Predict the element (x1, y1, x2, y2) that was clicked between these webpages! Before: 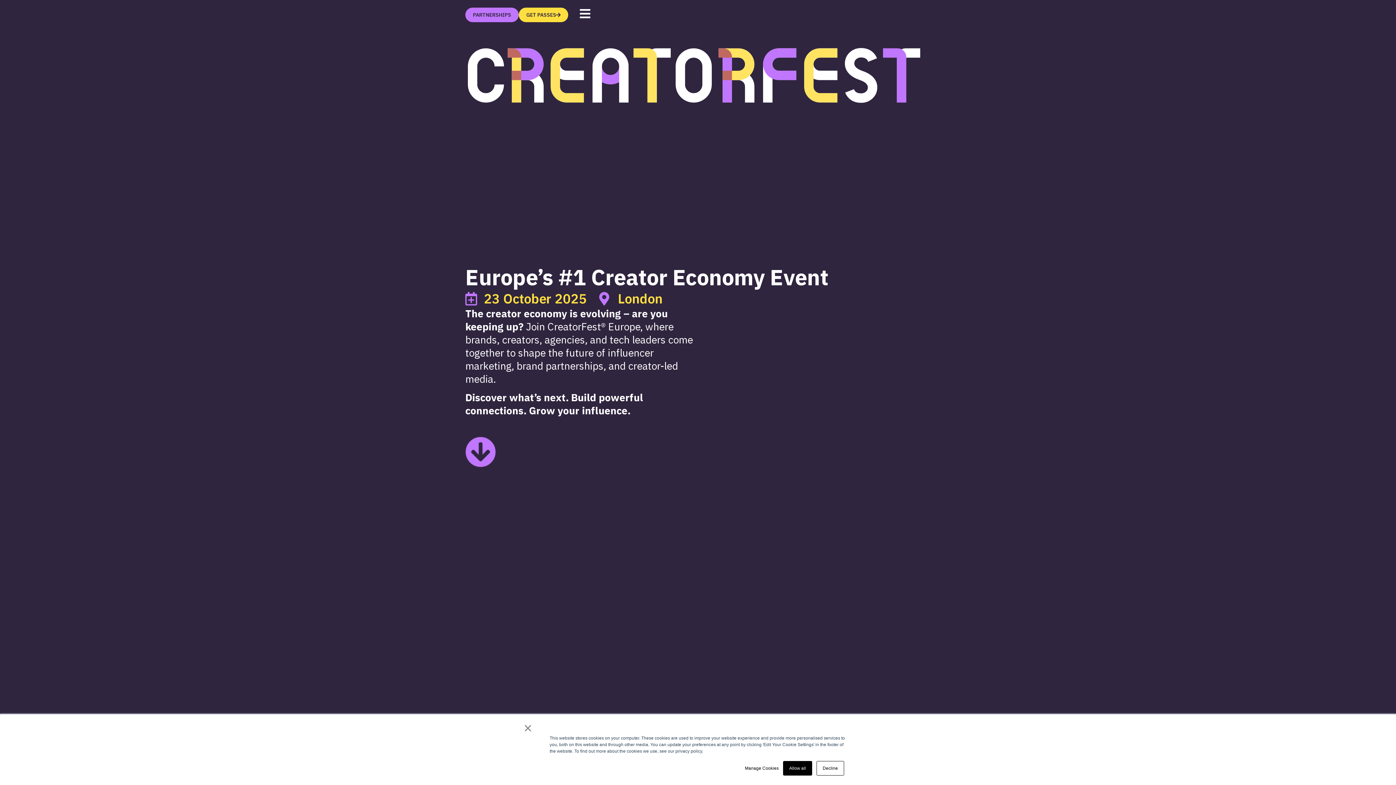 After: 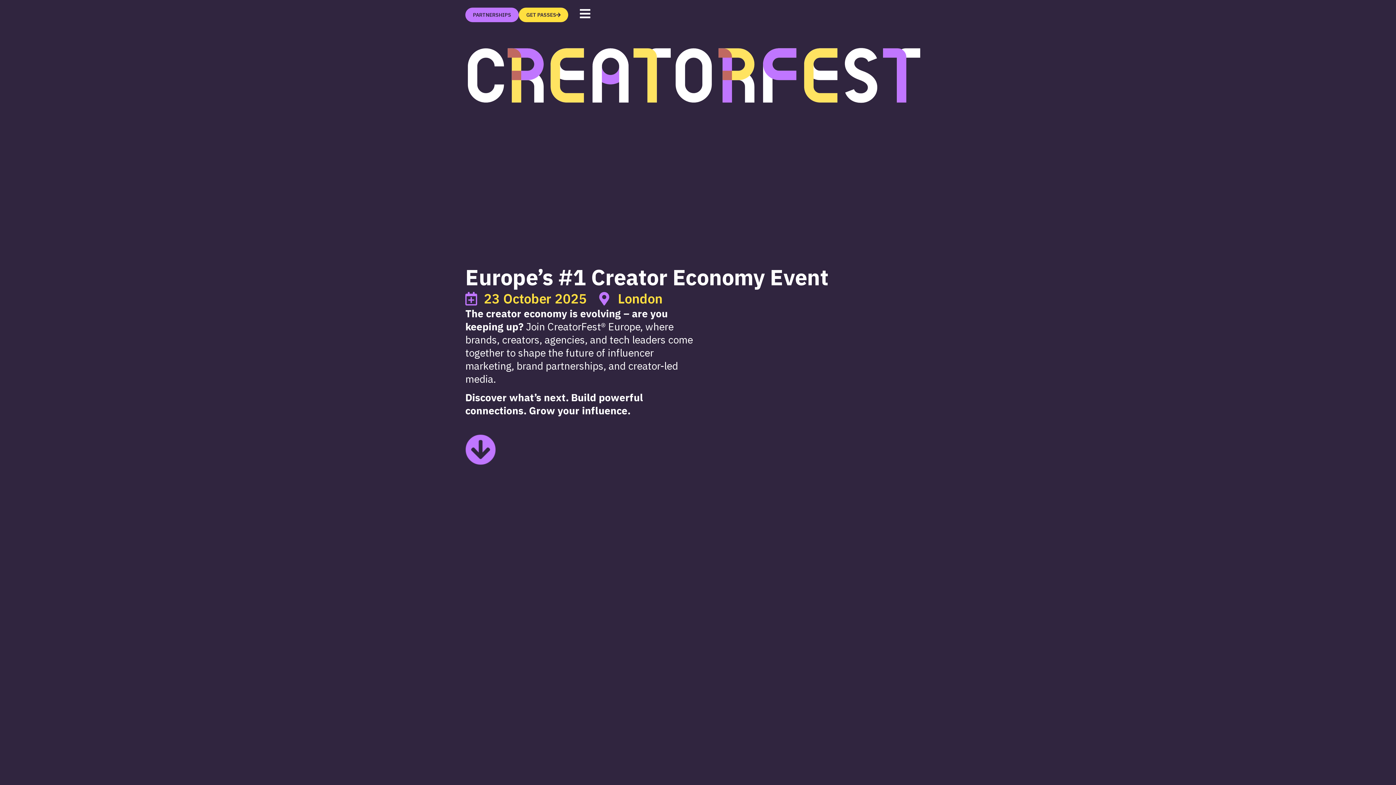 Action: label: Allow all bbox: (783, 761, 812, 776)